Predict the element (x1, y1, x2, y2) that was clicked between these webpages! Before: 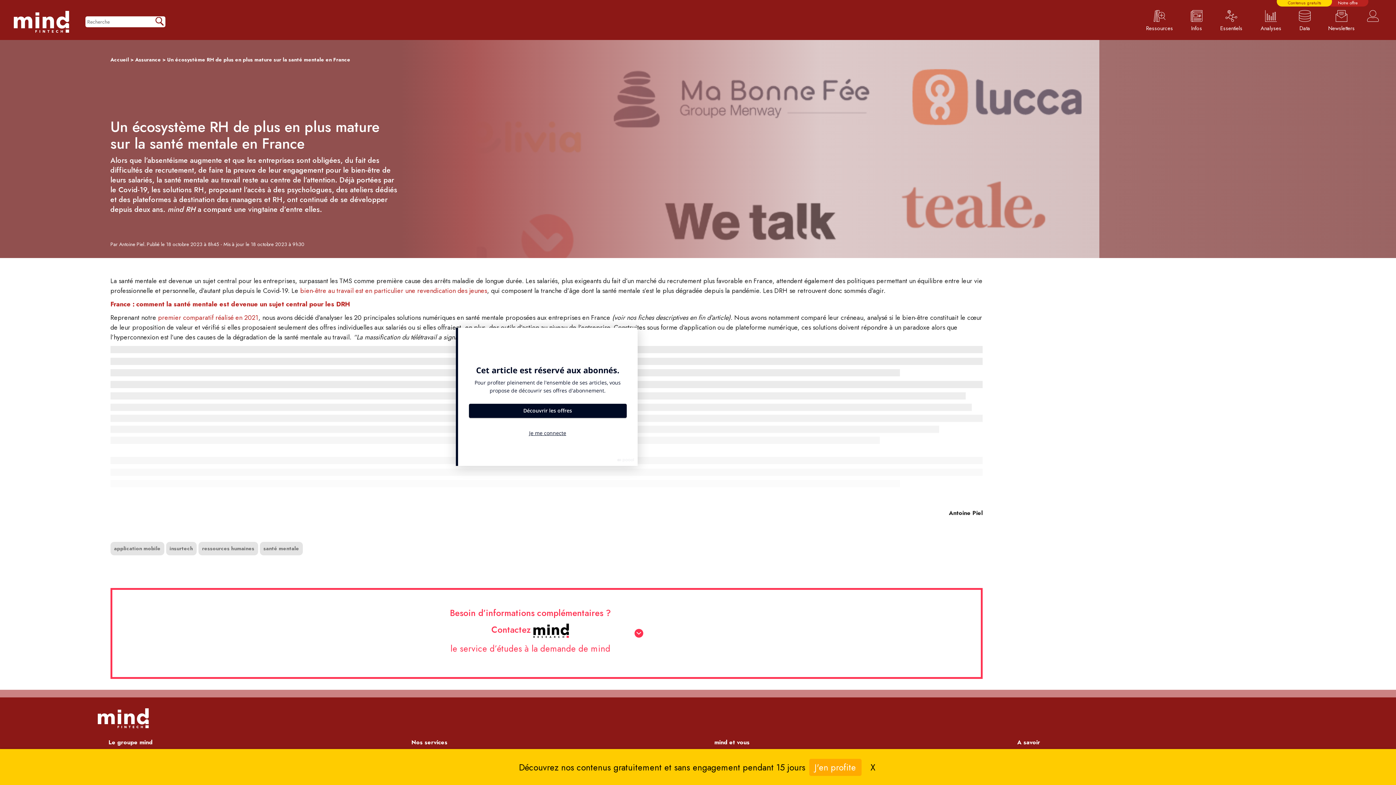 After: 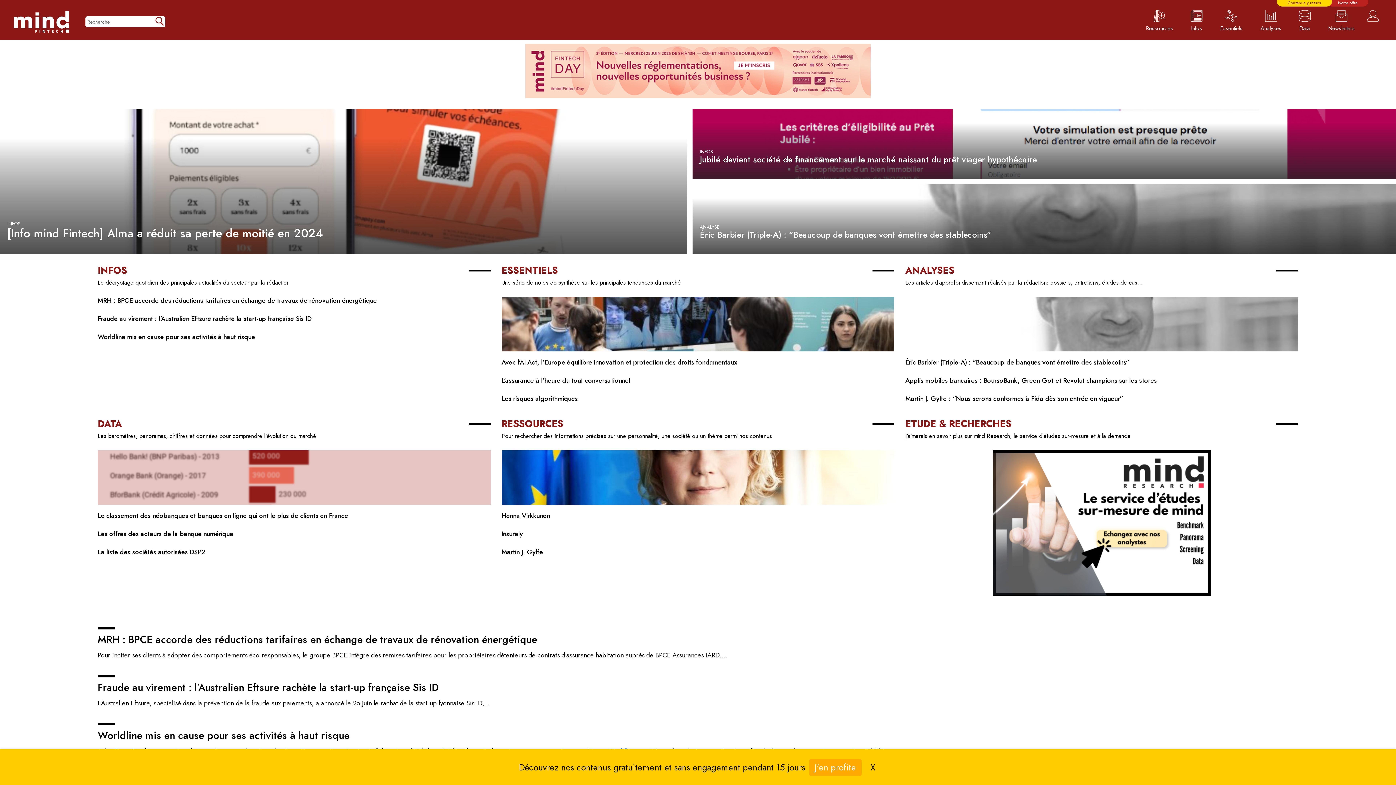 Action: label: Accueil bbox: (110, 56, 129, 63)